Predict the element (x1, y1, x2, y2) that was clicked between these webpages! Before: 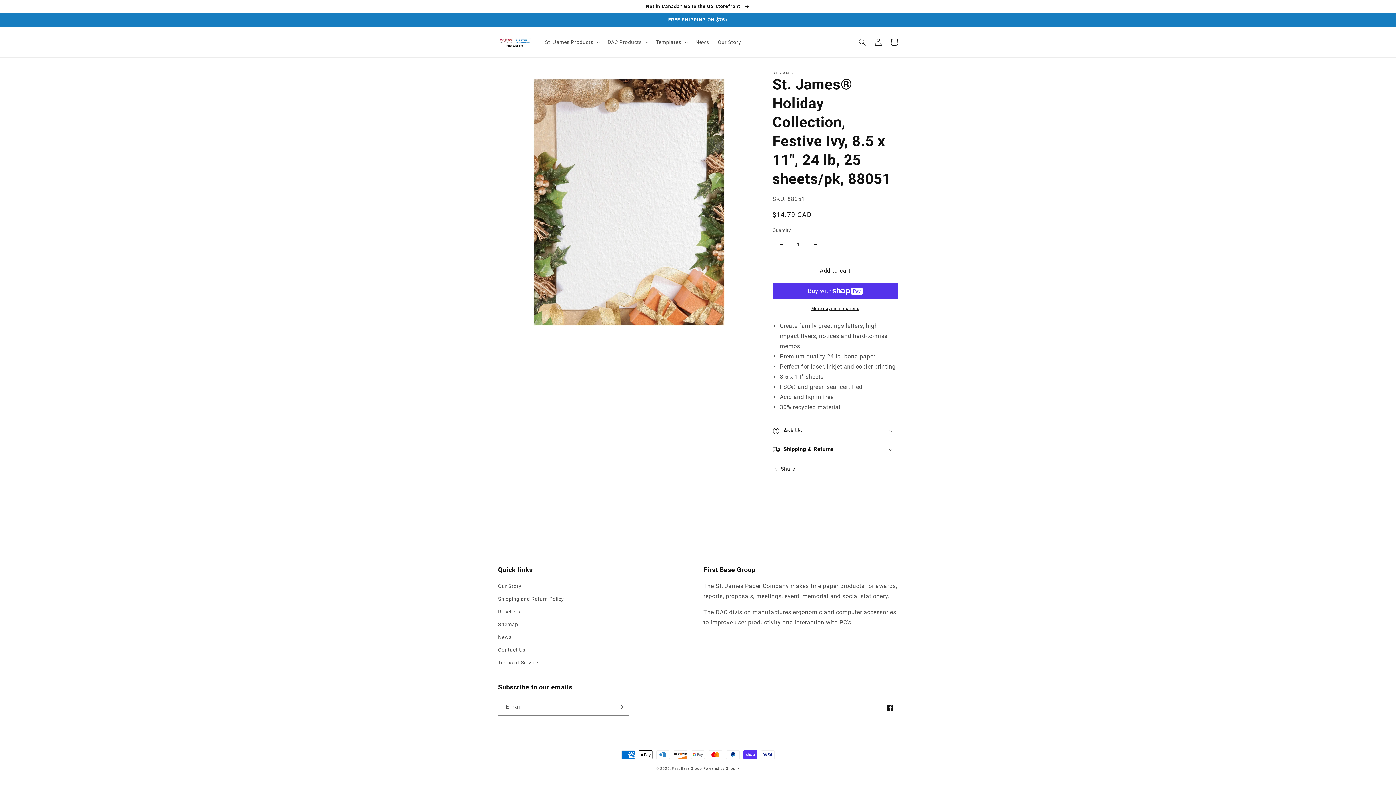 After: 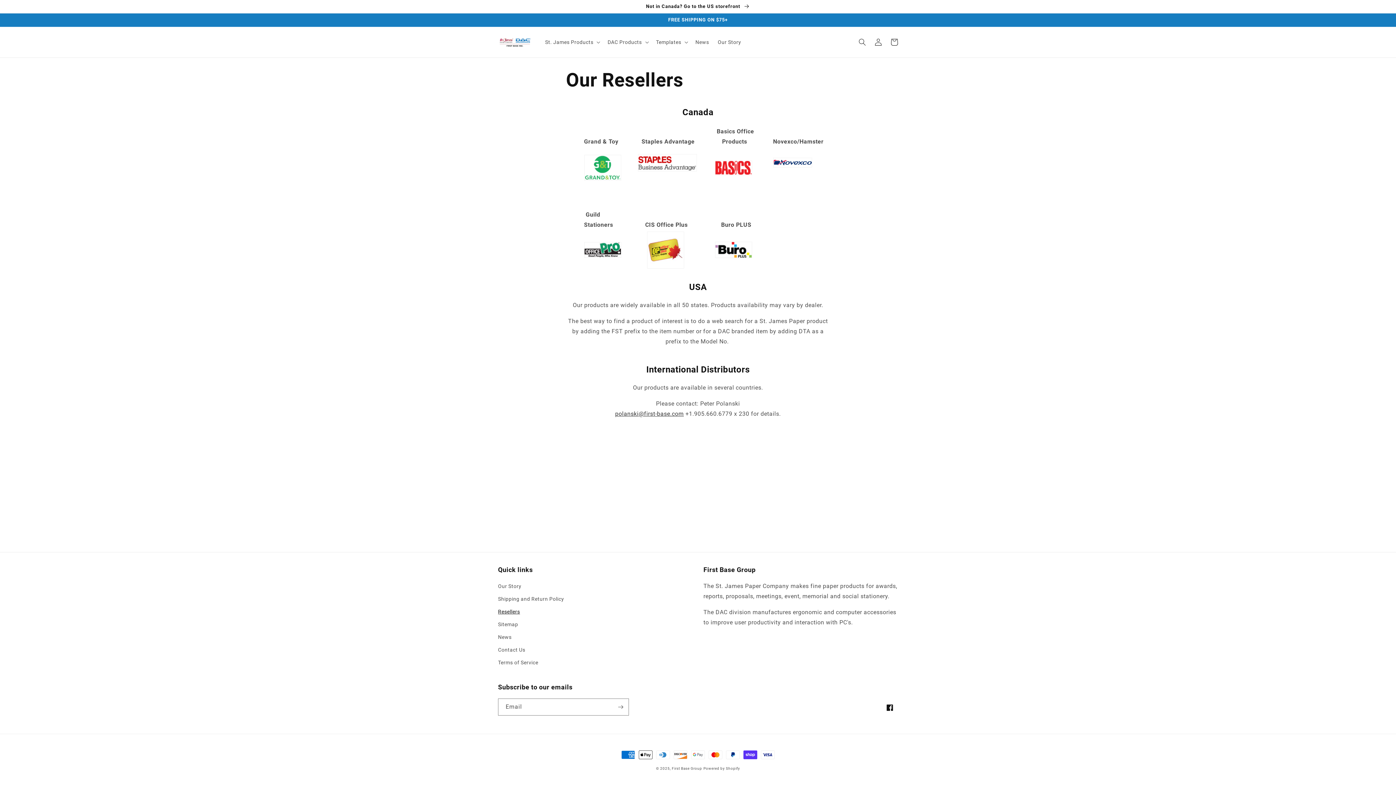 Action: label: Resellers bbox: (498, 605, 520, 618)